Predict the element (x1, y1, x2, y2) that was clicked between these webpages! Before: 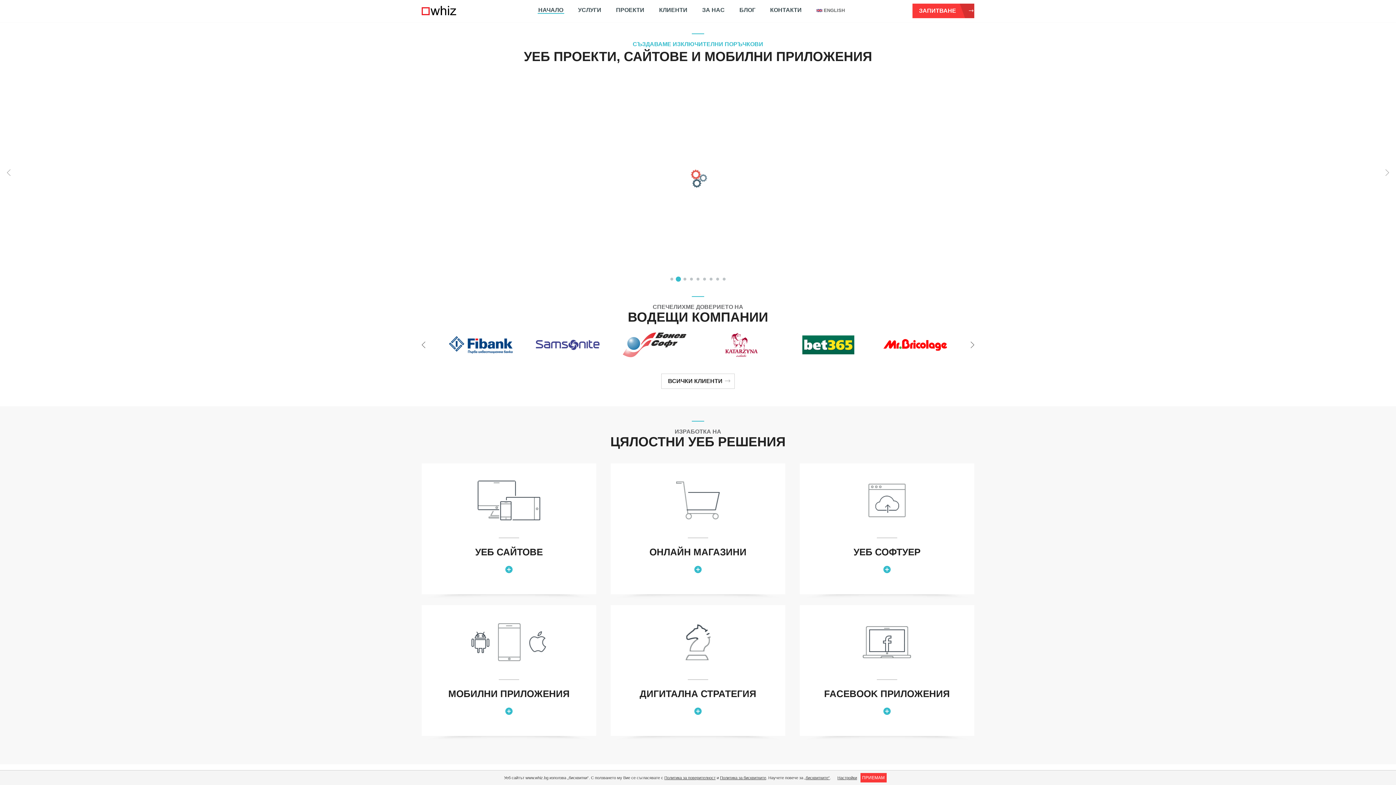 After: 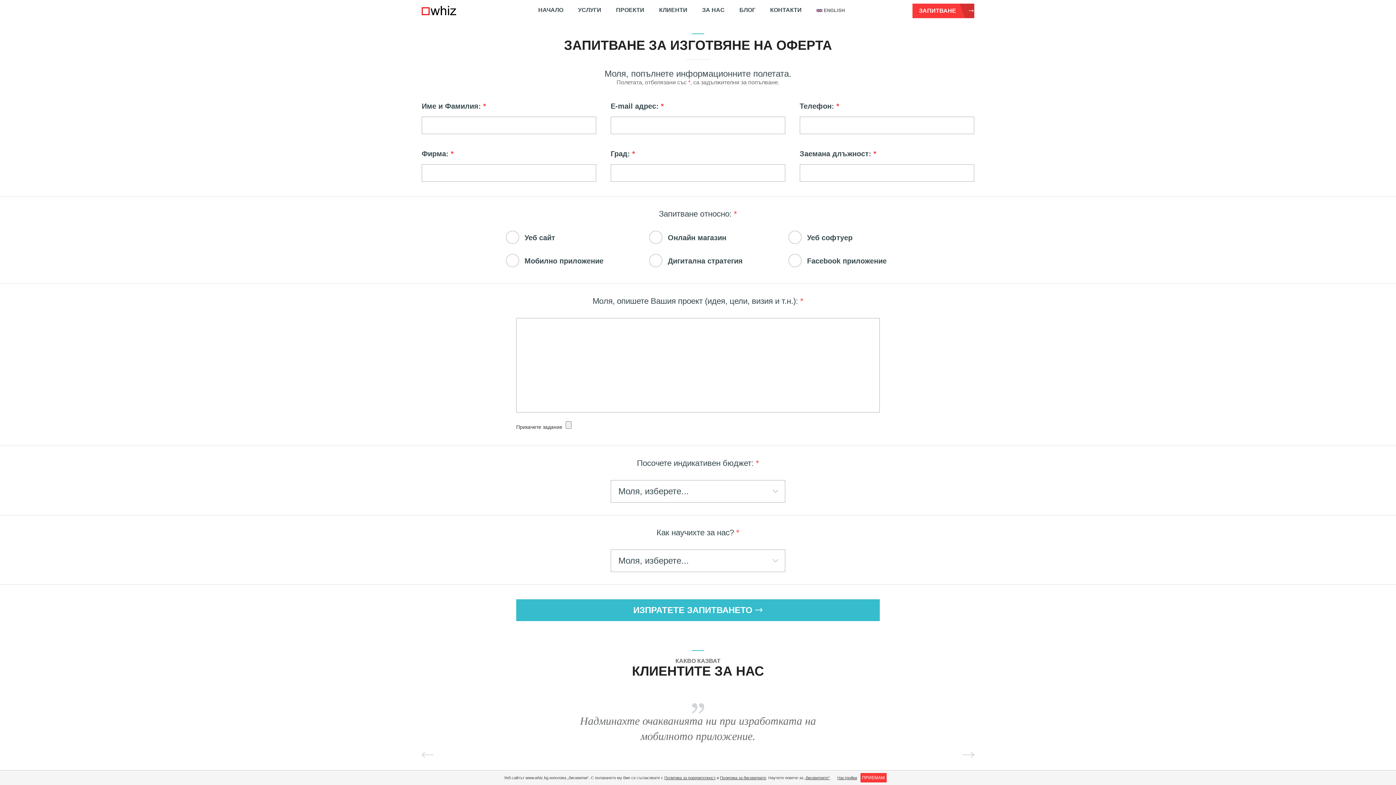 Action: label: ЗАПИТВАНЕ bbox: (912, 3, 974, 18)